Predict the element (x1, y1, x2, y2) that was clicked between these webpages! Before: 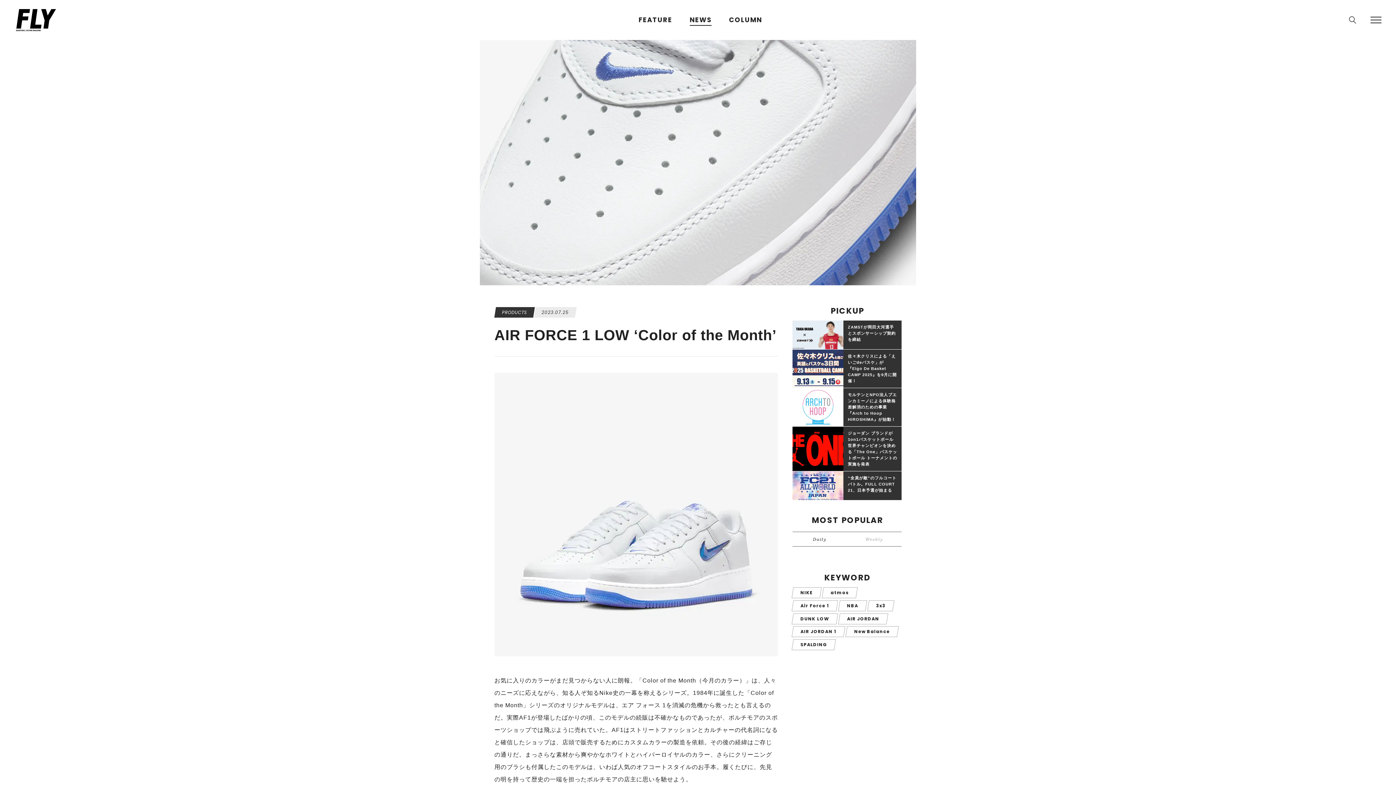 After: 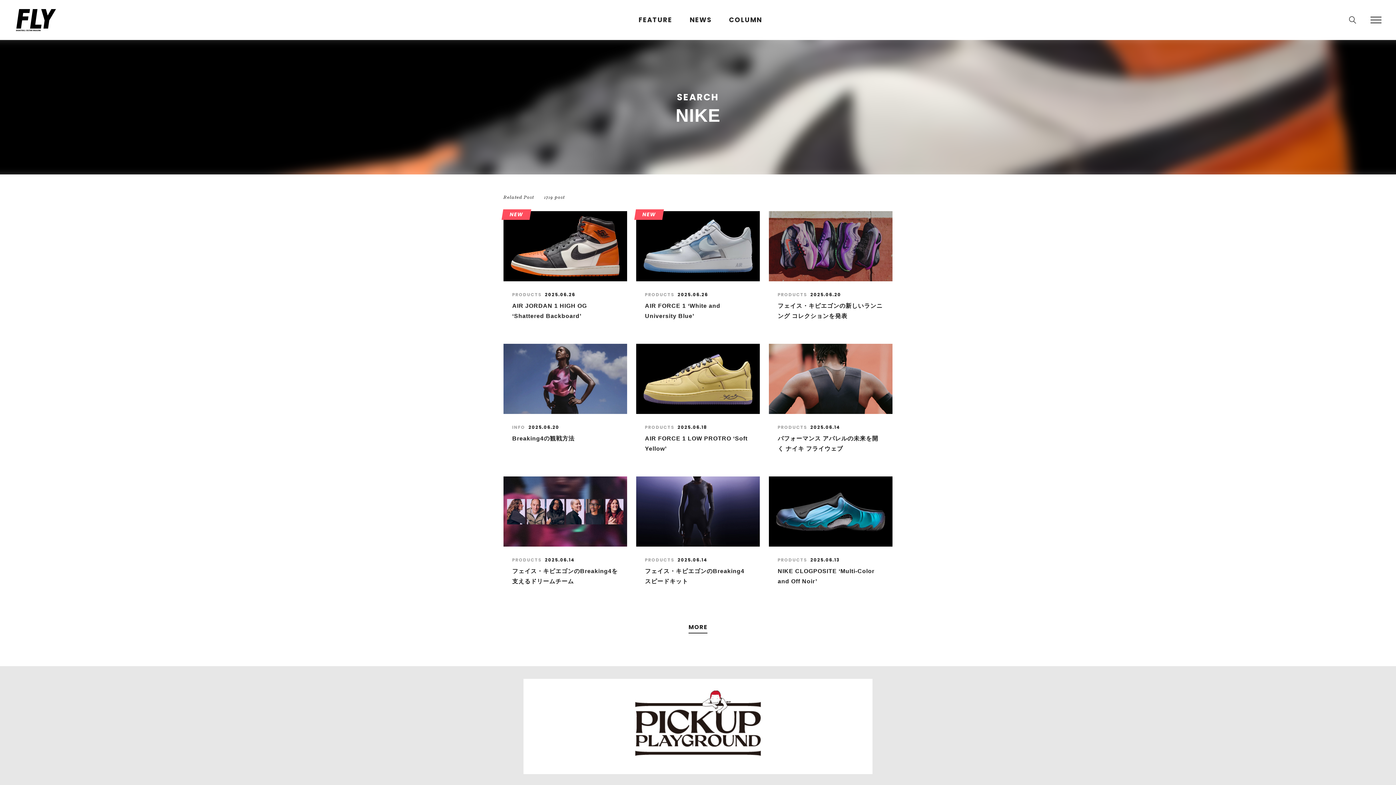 Action: label: NIKE bbox: (791, 587, 821, 598)